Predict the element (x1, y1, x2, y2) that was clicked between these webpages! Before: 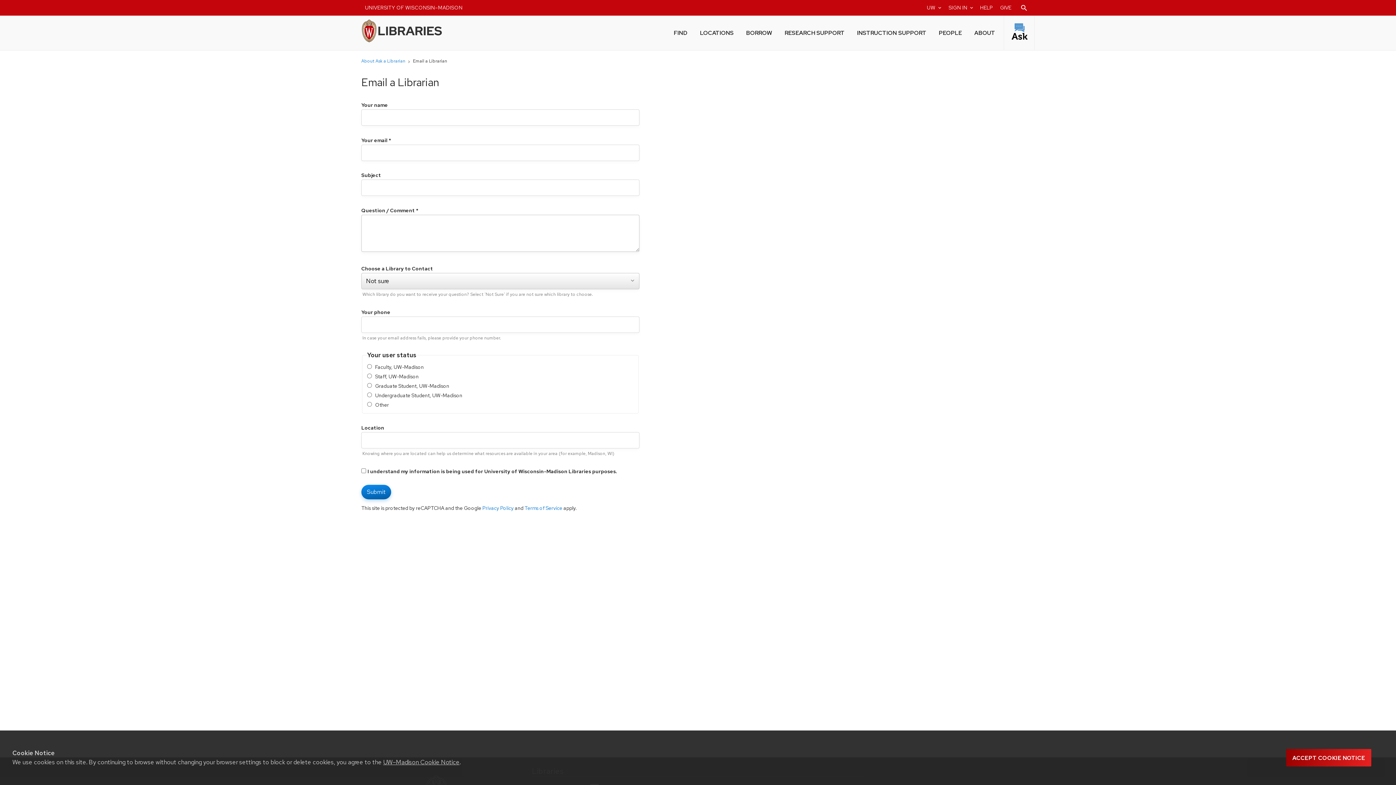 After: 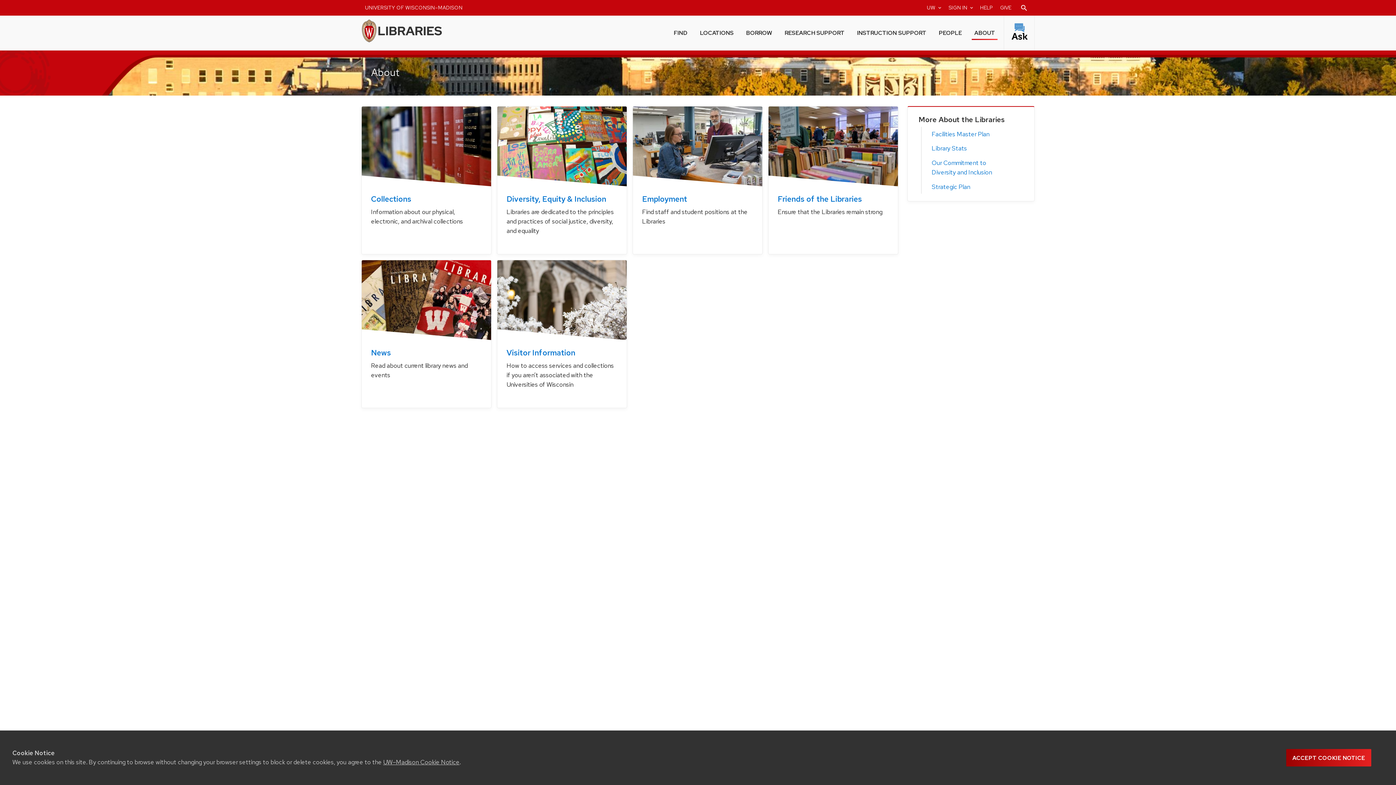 Action: label: ABOUT bbox: (972, 24, 997, 40)